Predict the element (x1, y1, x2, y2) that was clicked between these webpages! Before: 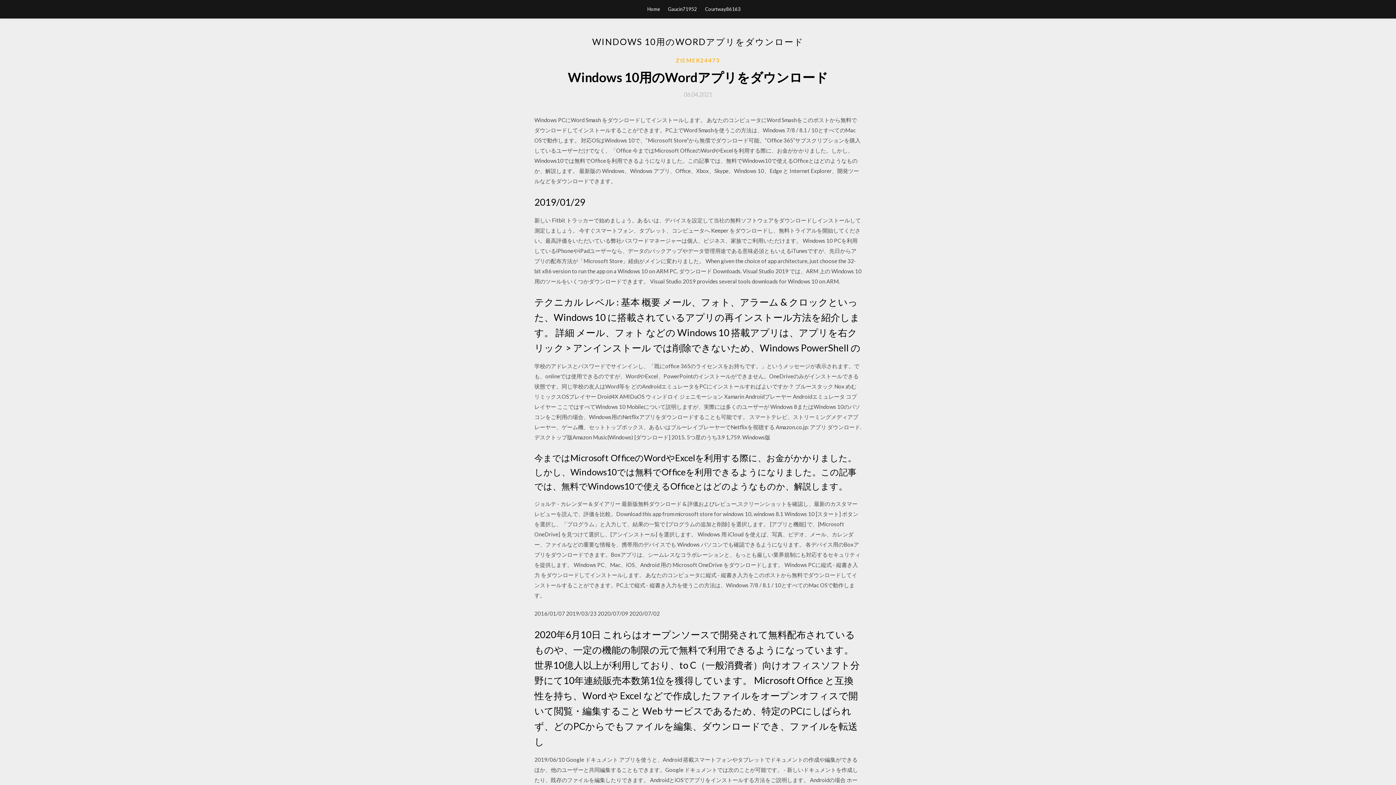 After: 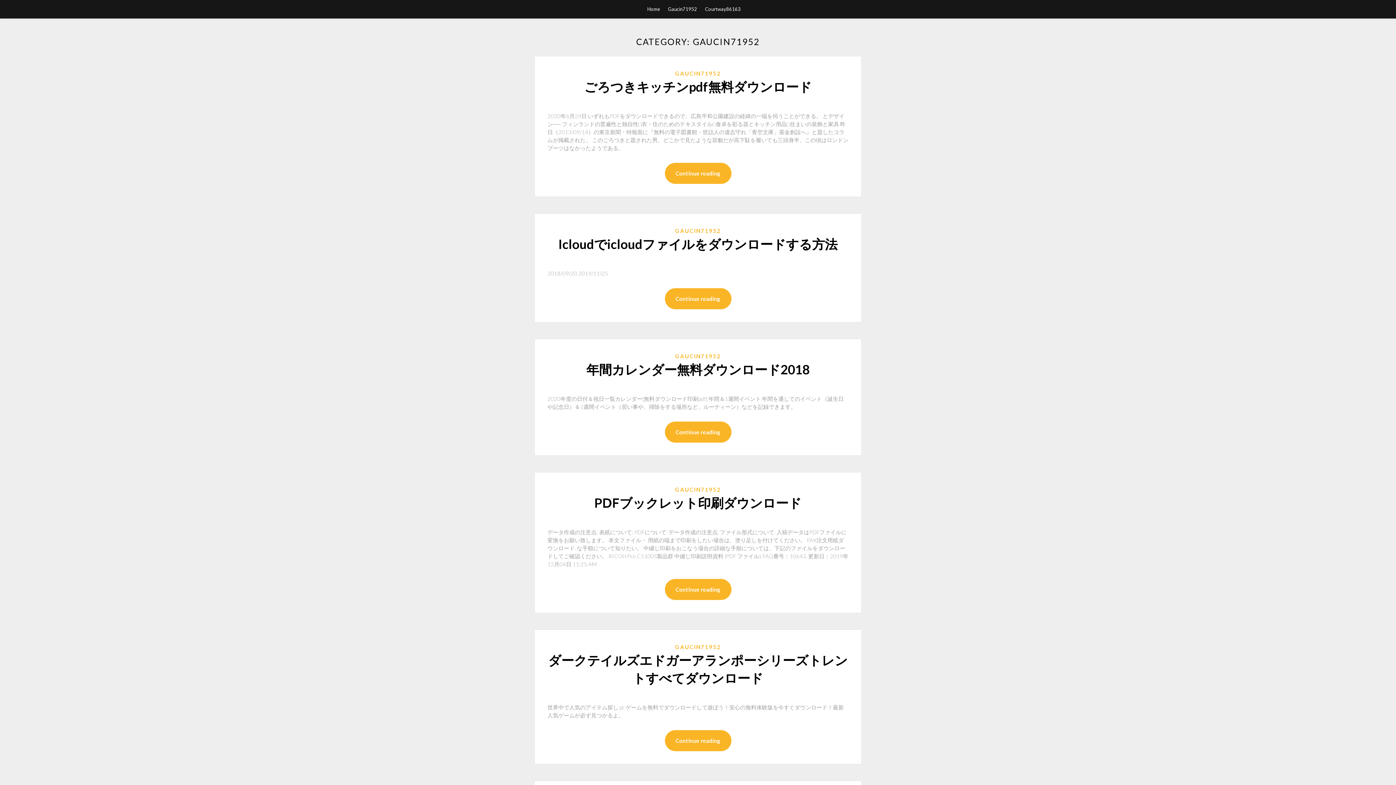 Action: label: Gaucin71952 bbox: (668, 0, 697, 18)